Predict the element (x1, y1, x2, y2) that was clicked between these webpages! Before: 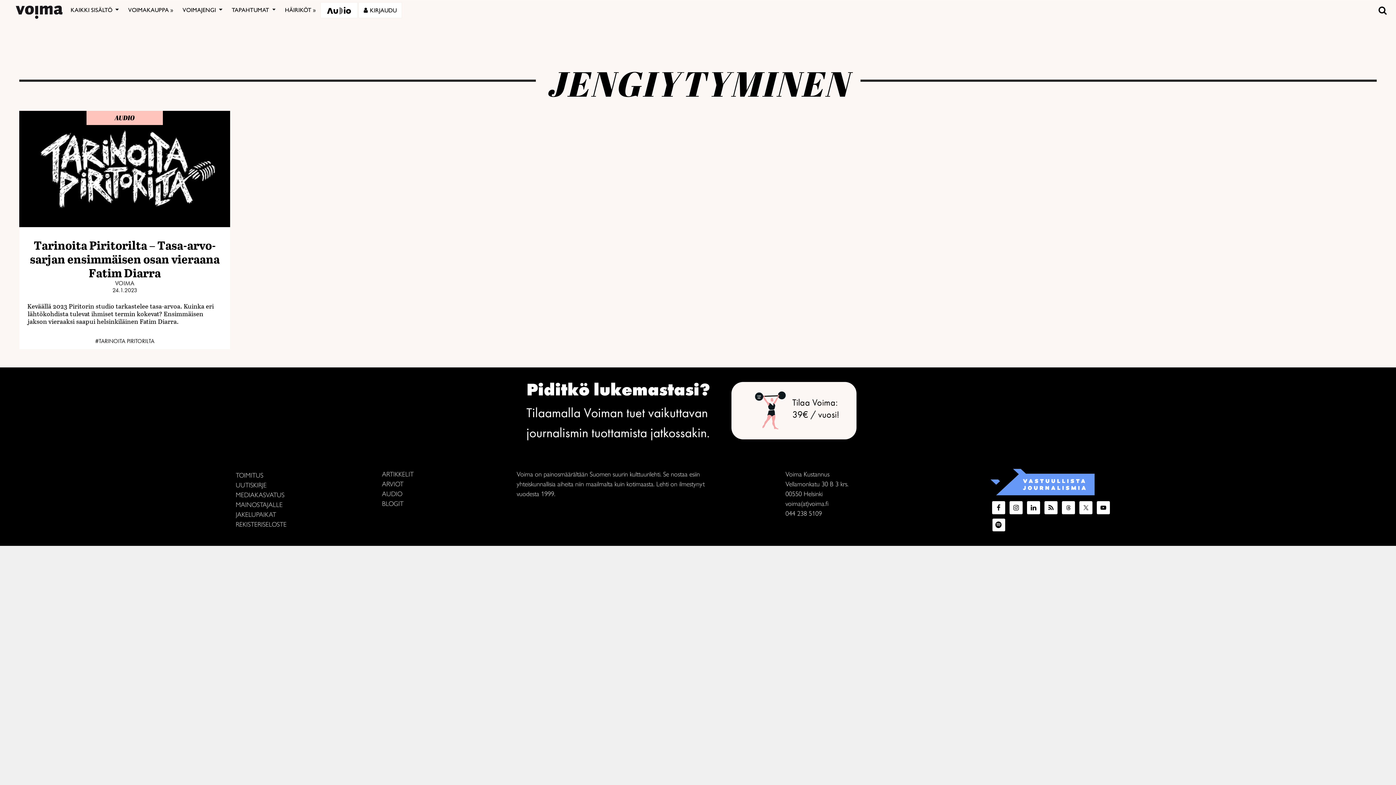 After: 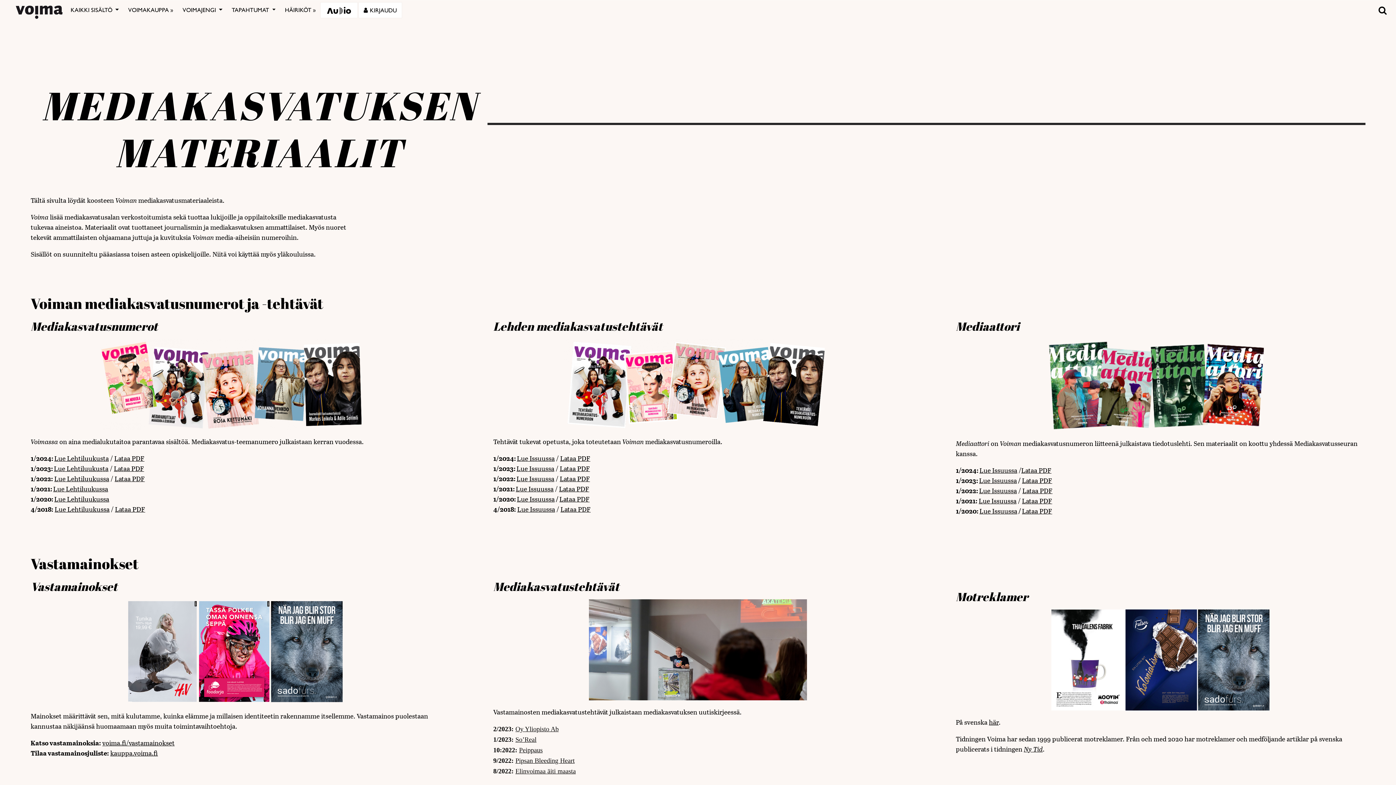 Action: label: MEDIAKASVATUS bbox: (235, 489, 422, 499)